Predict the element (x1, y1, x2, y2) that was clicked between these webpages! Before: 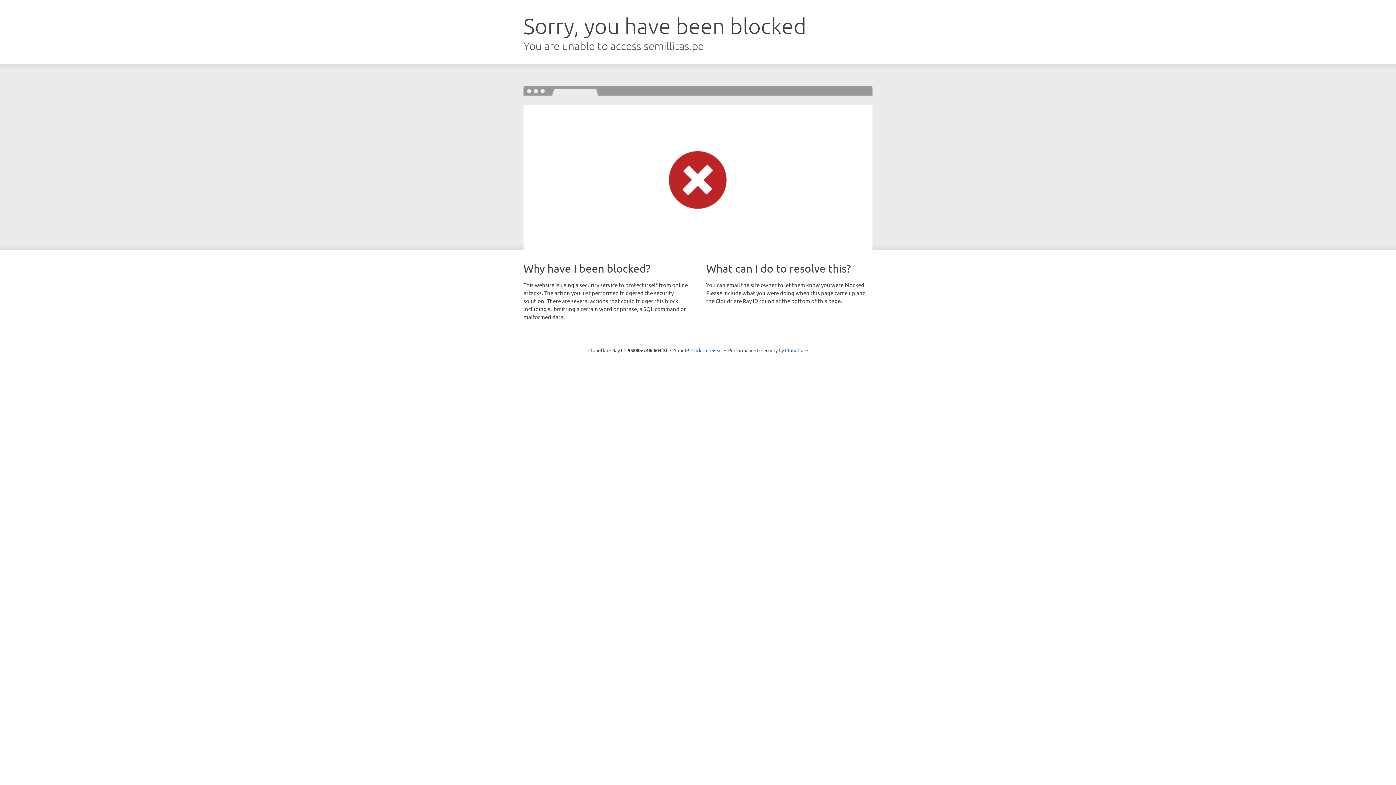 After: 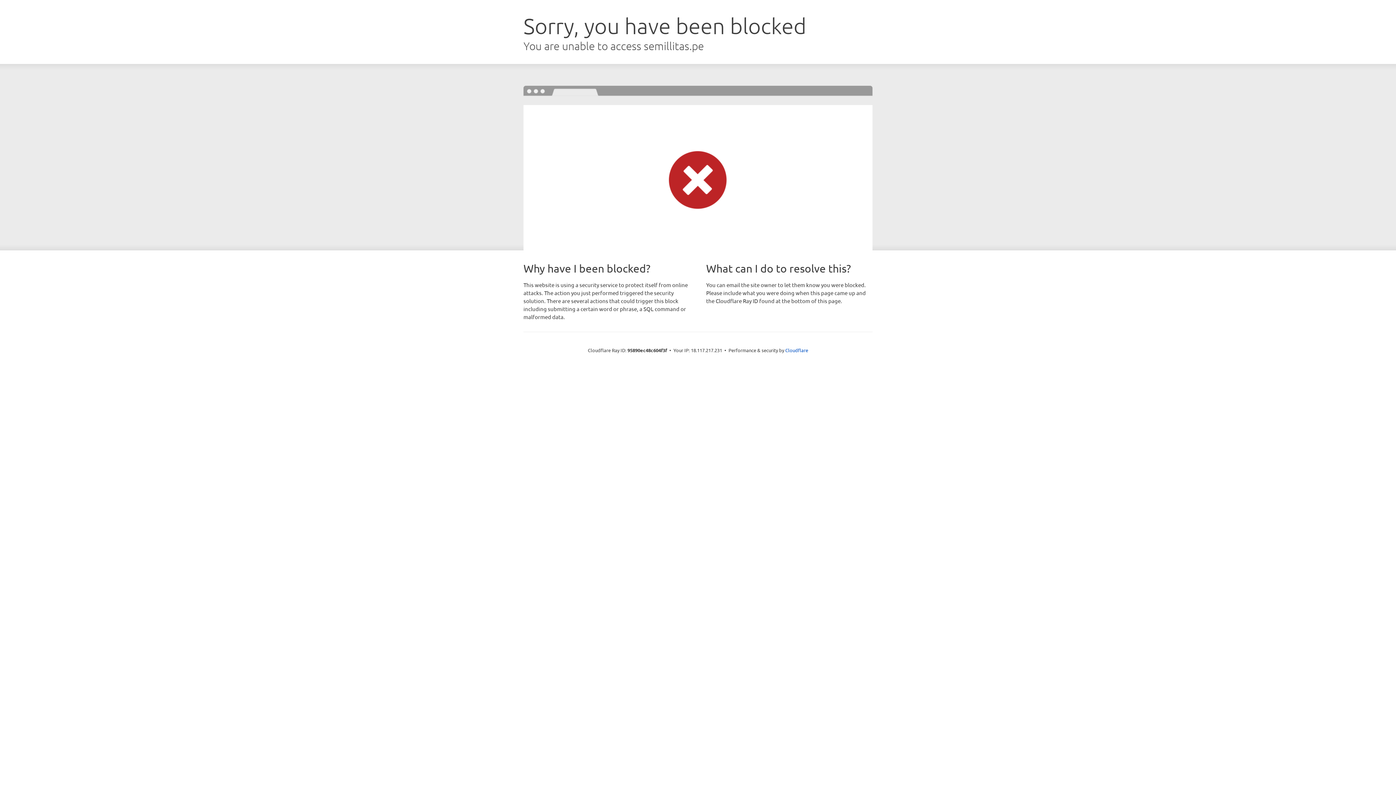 Action: label: Click to reveal bbox: (691, 346, 722, 353)